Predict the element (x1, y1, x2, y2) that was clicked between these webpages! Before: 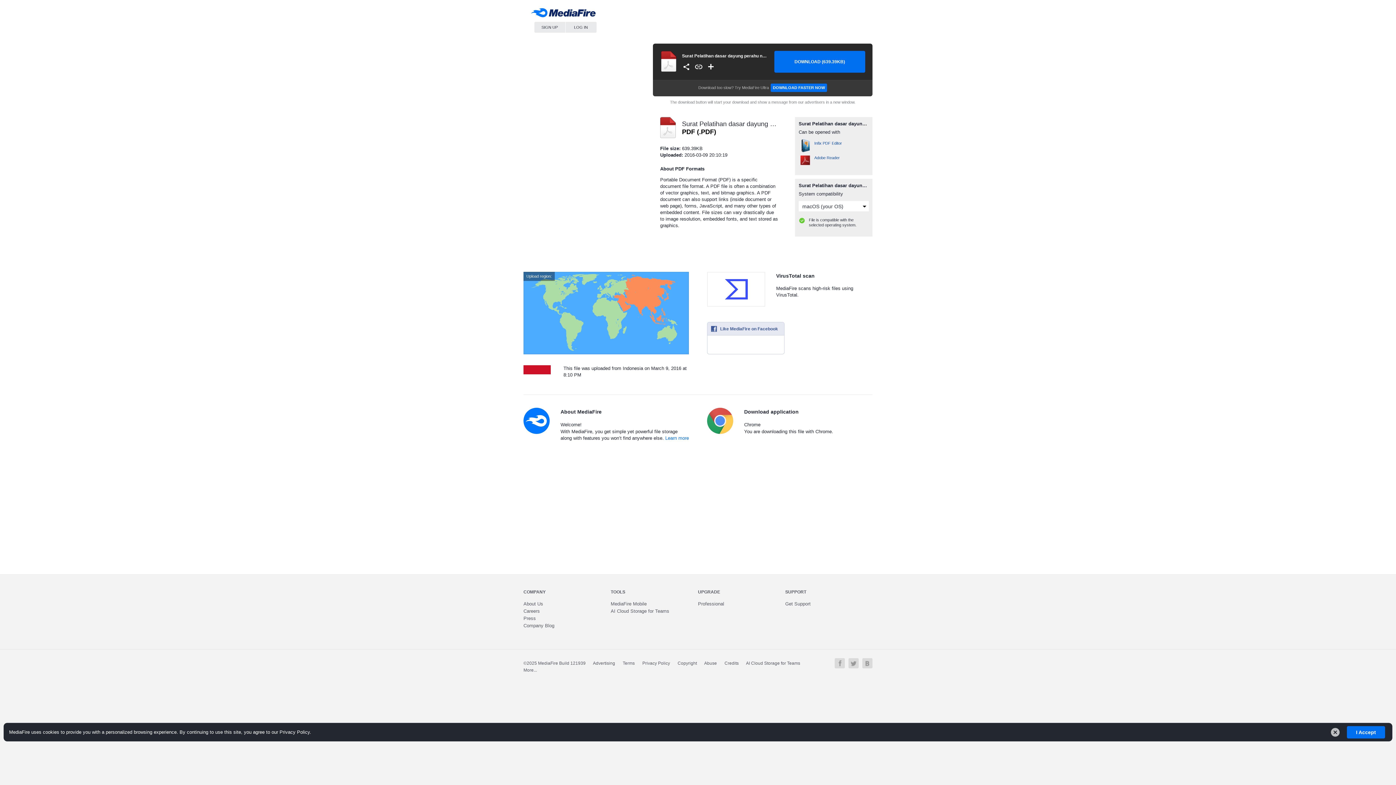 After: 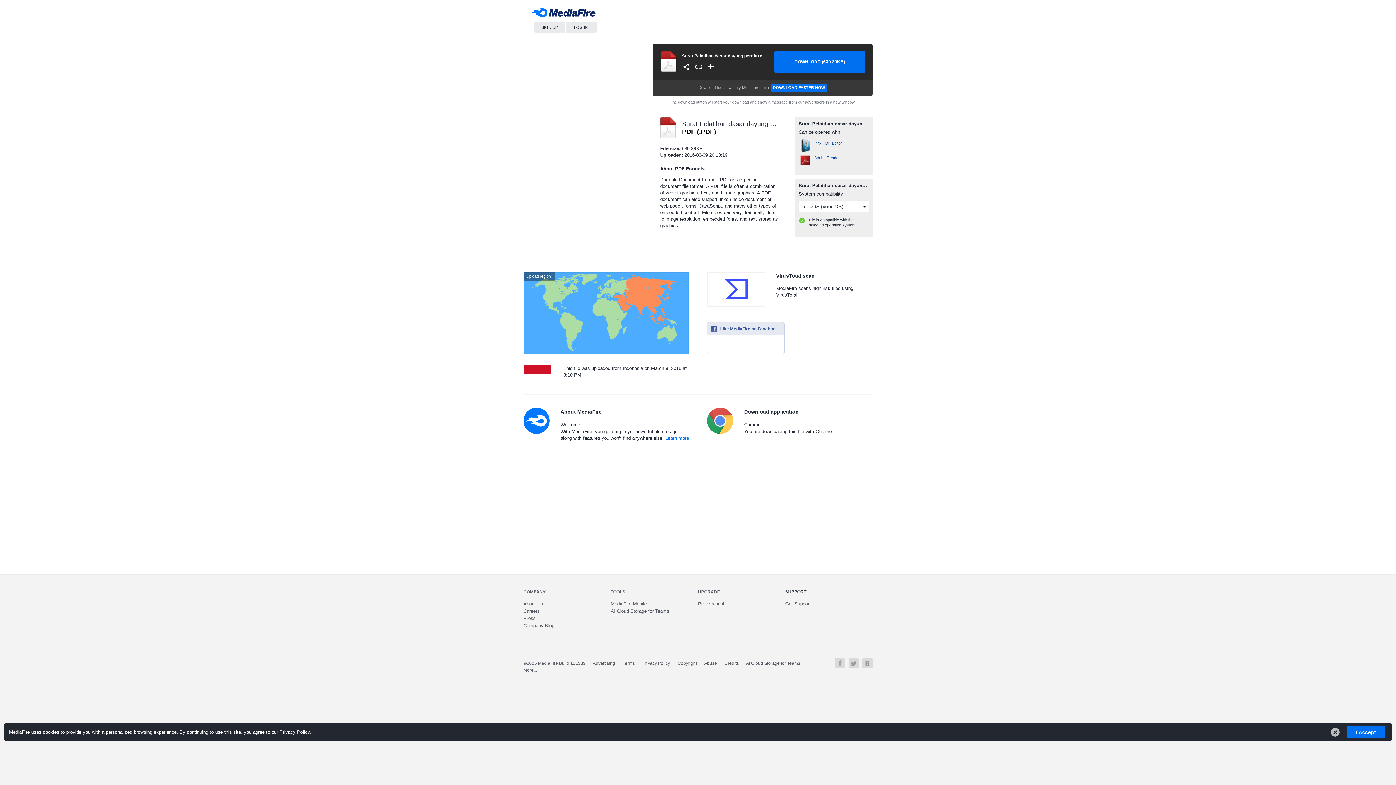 Action: label: SUPPORT bbox: (785, 589, 806, 594)